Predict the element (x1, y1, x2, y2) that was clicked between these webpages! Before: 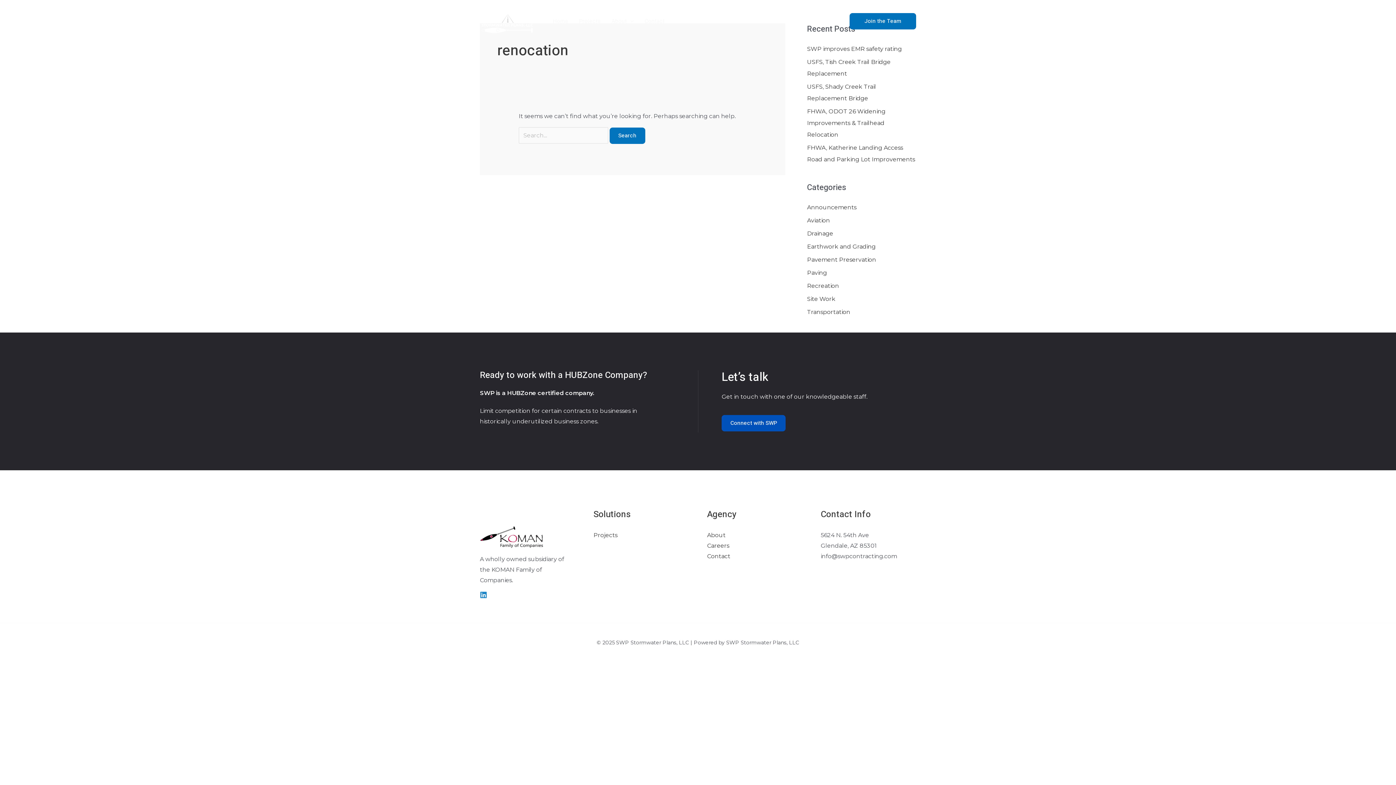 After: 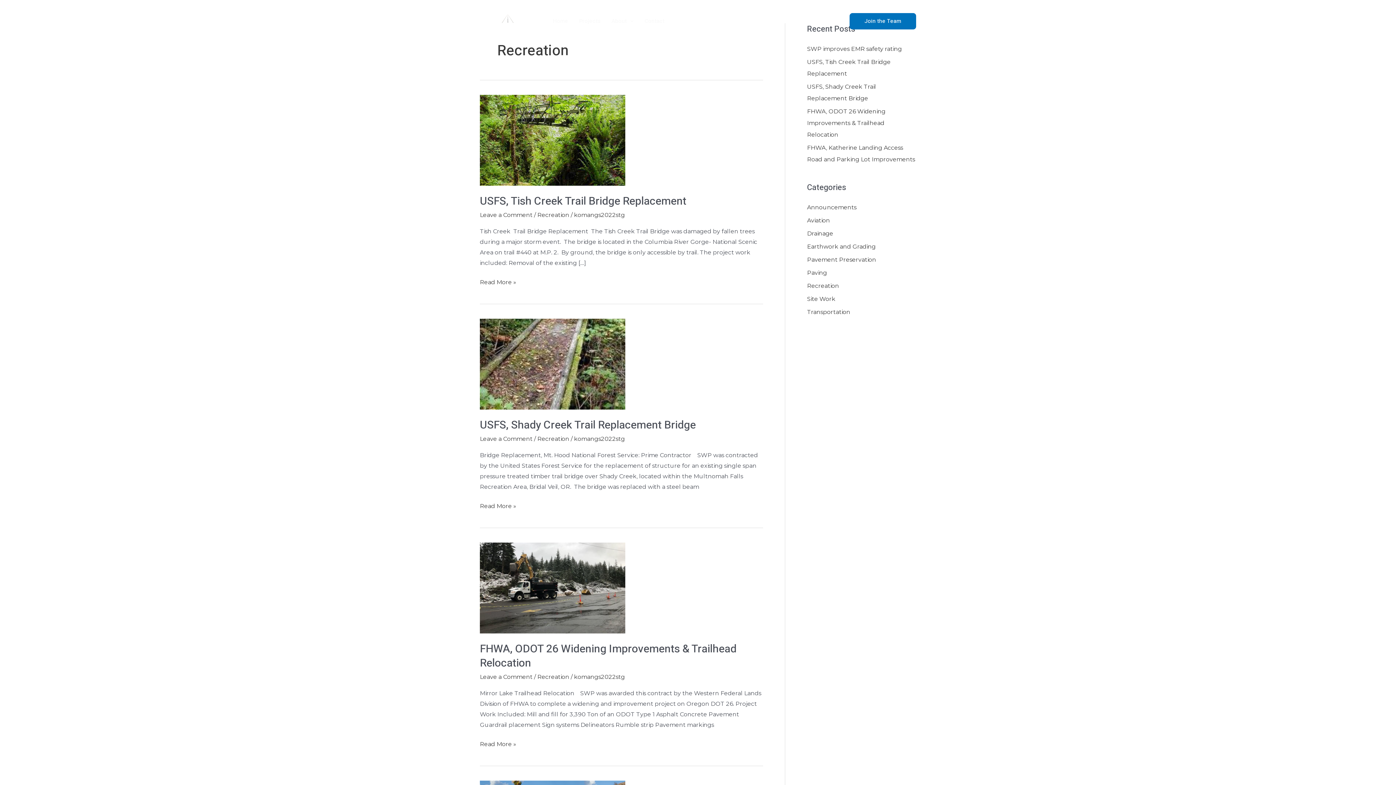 Action: bbox: (807, 282, 839, 289) label: Recreation